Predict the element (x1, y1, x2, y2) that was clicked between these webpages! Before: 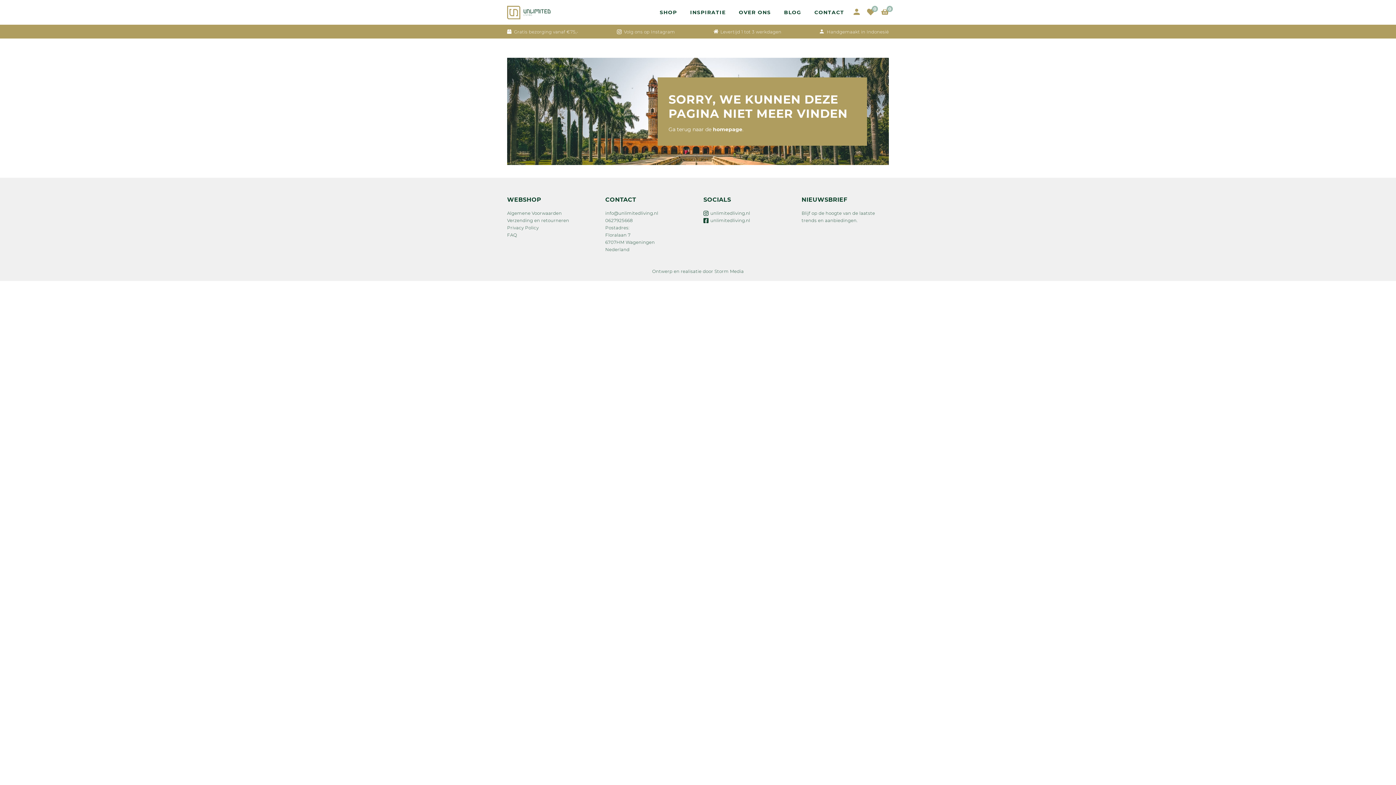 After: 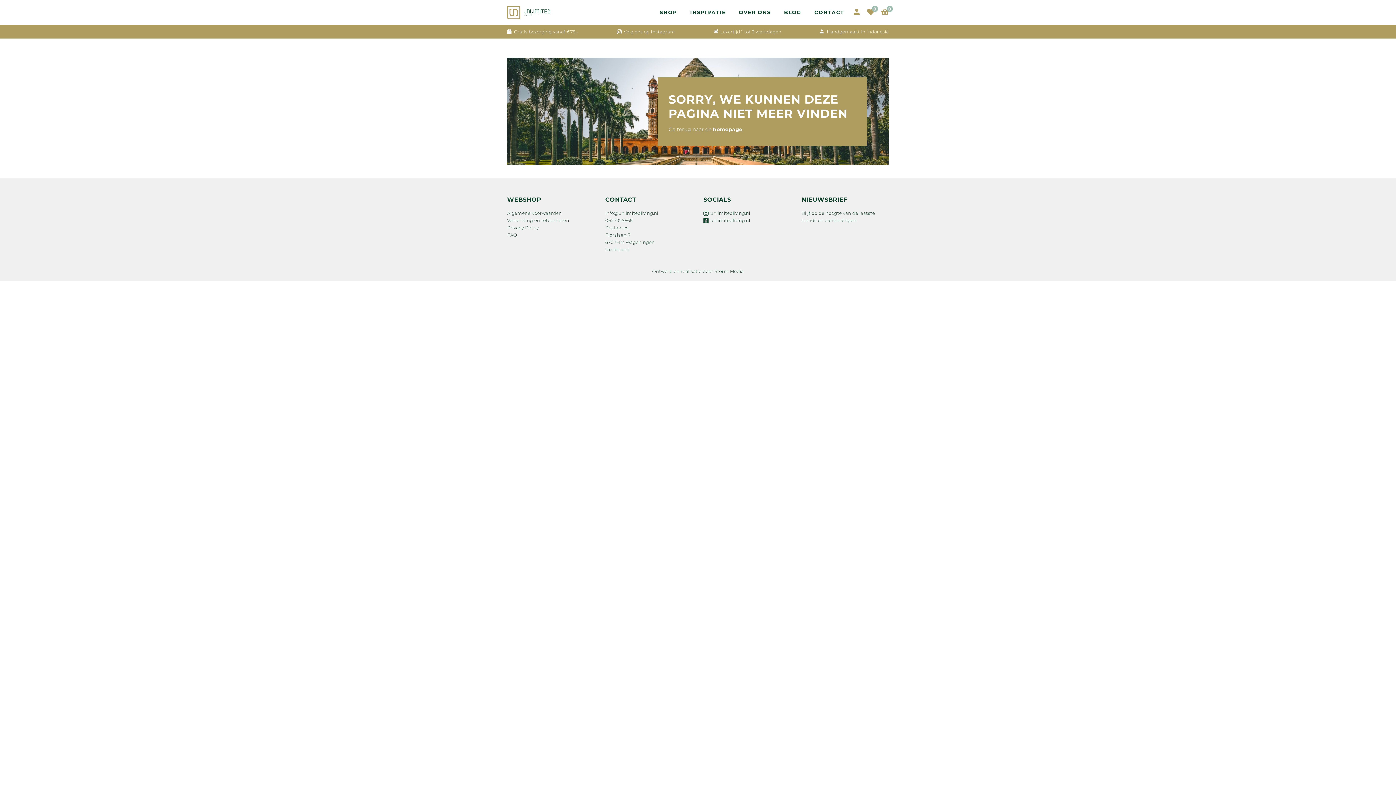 Action: bbox: (507, 24, 578, 38) label: Gratis bezorging vanaf €75,-